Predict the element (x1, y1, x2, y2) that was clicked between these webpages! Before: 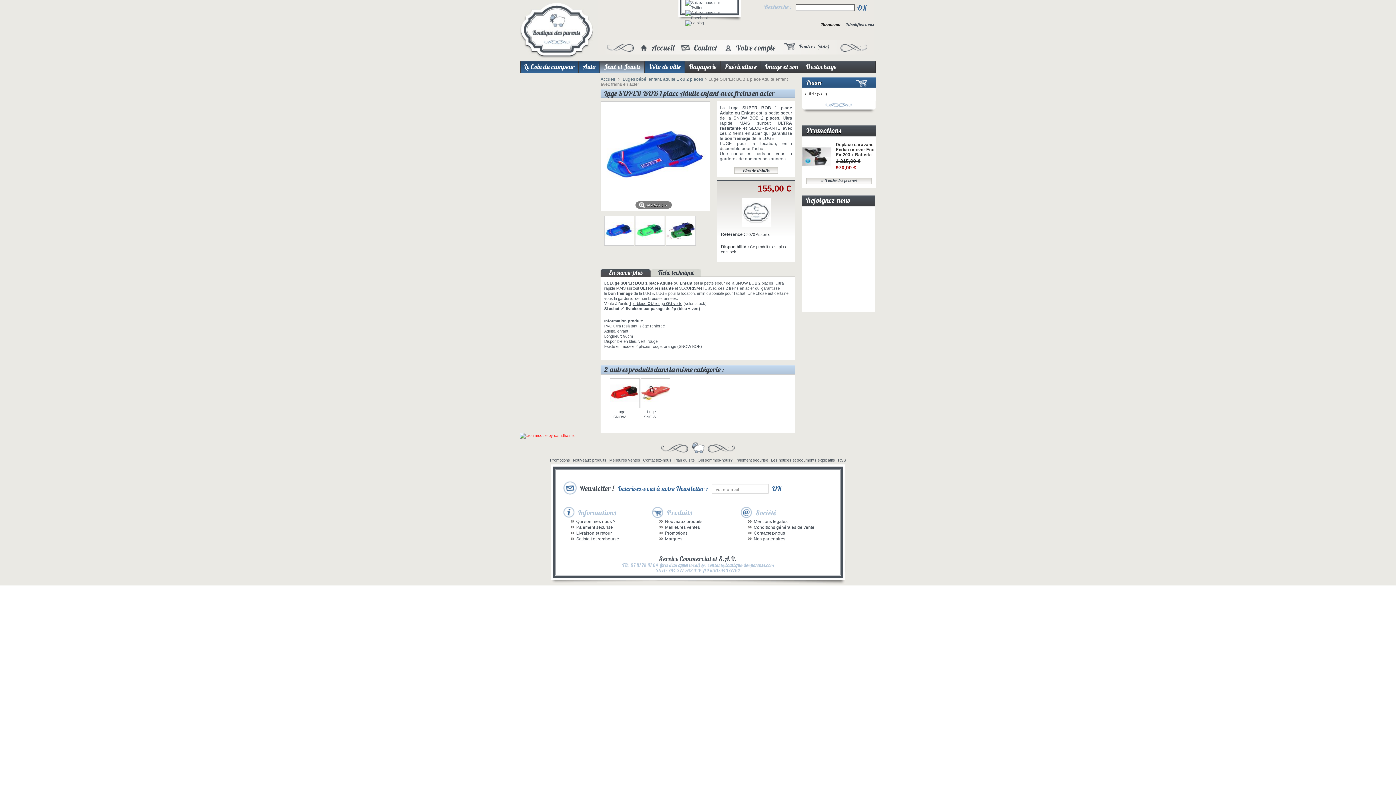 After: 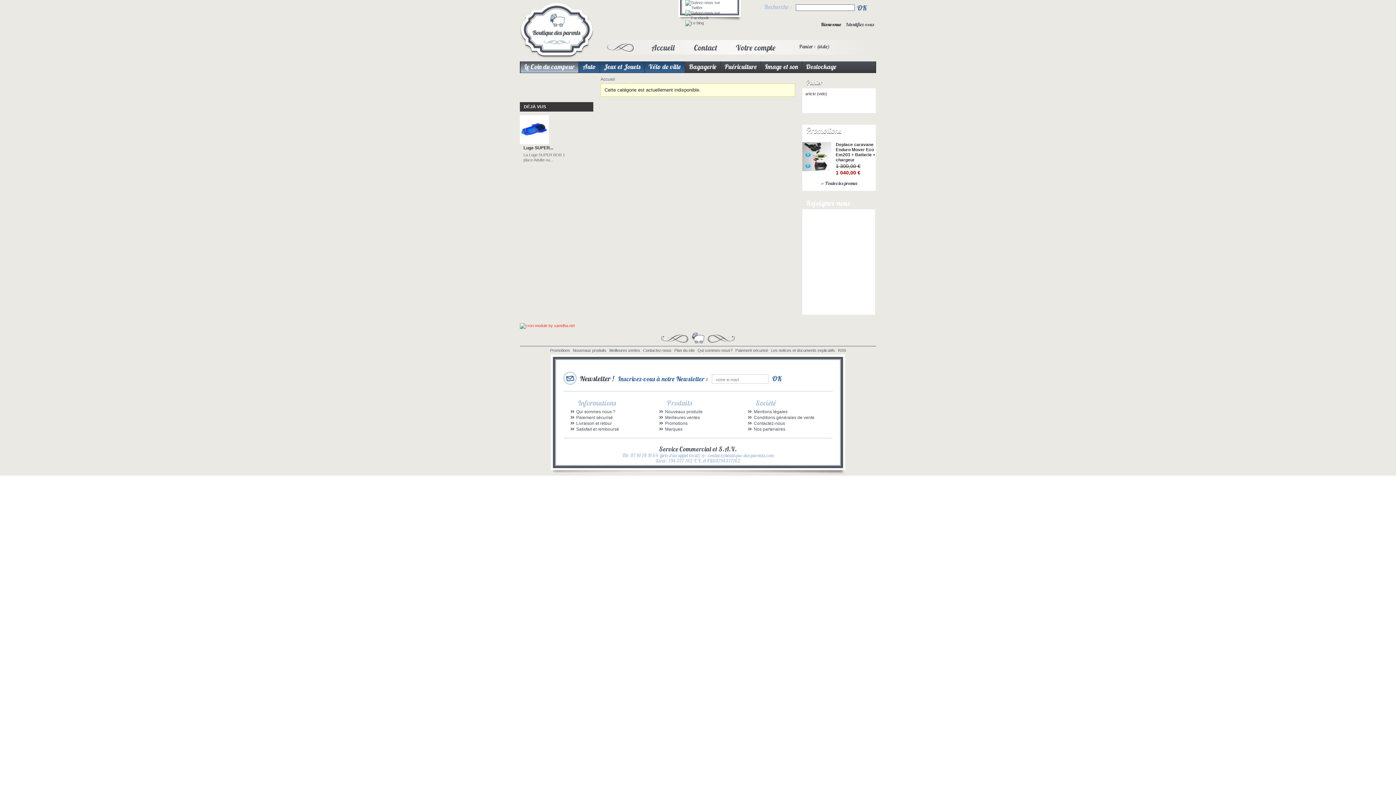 Action: bbox: (520, 61, 578, 72) label: Le Coin du campeur